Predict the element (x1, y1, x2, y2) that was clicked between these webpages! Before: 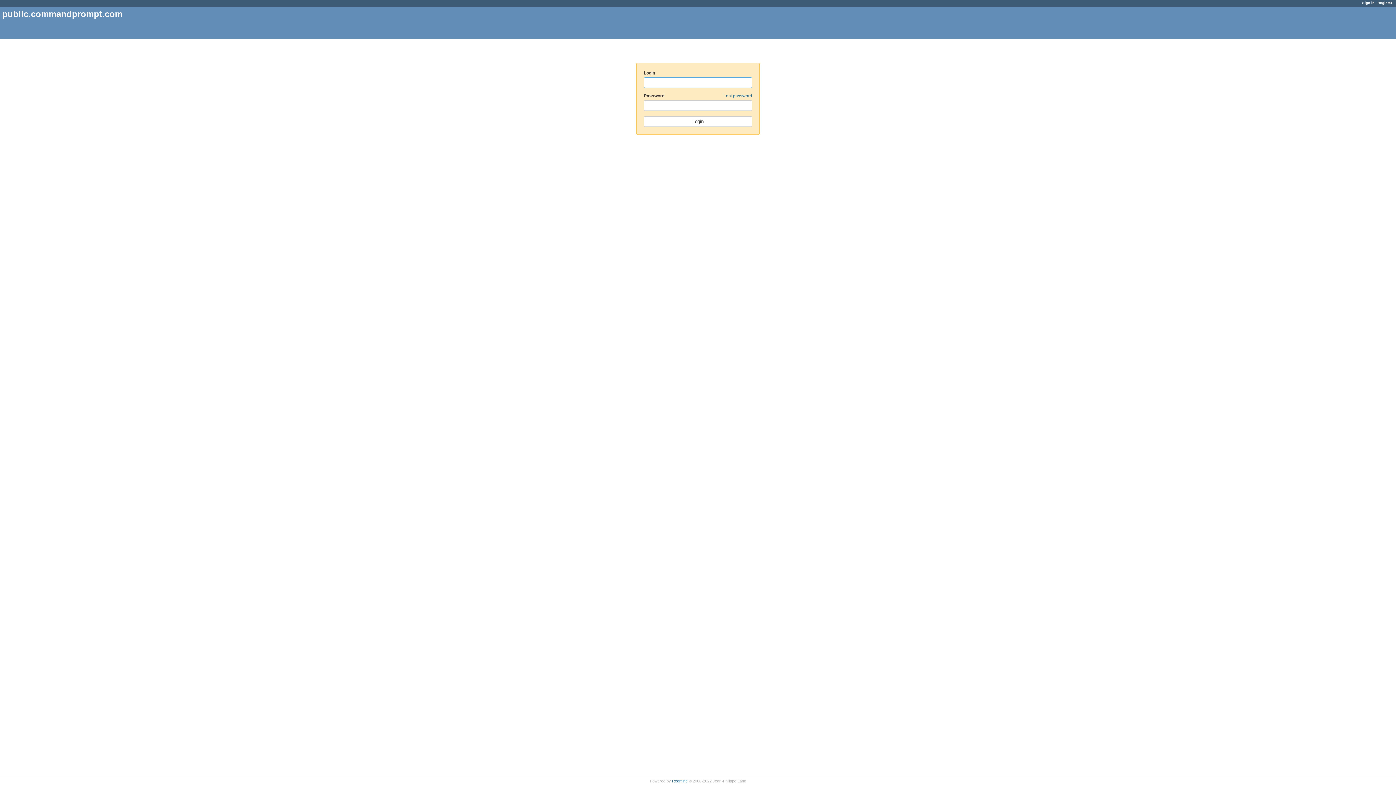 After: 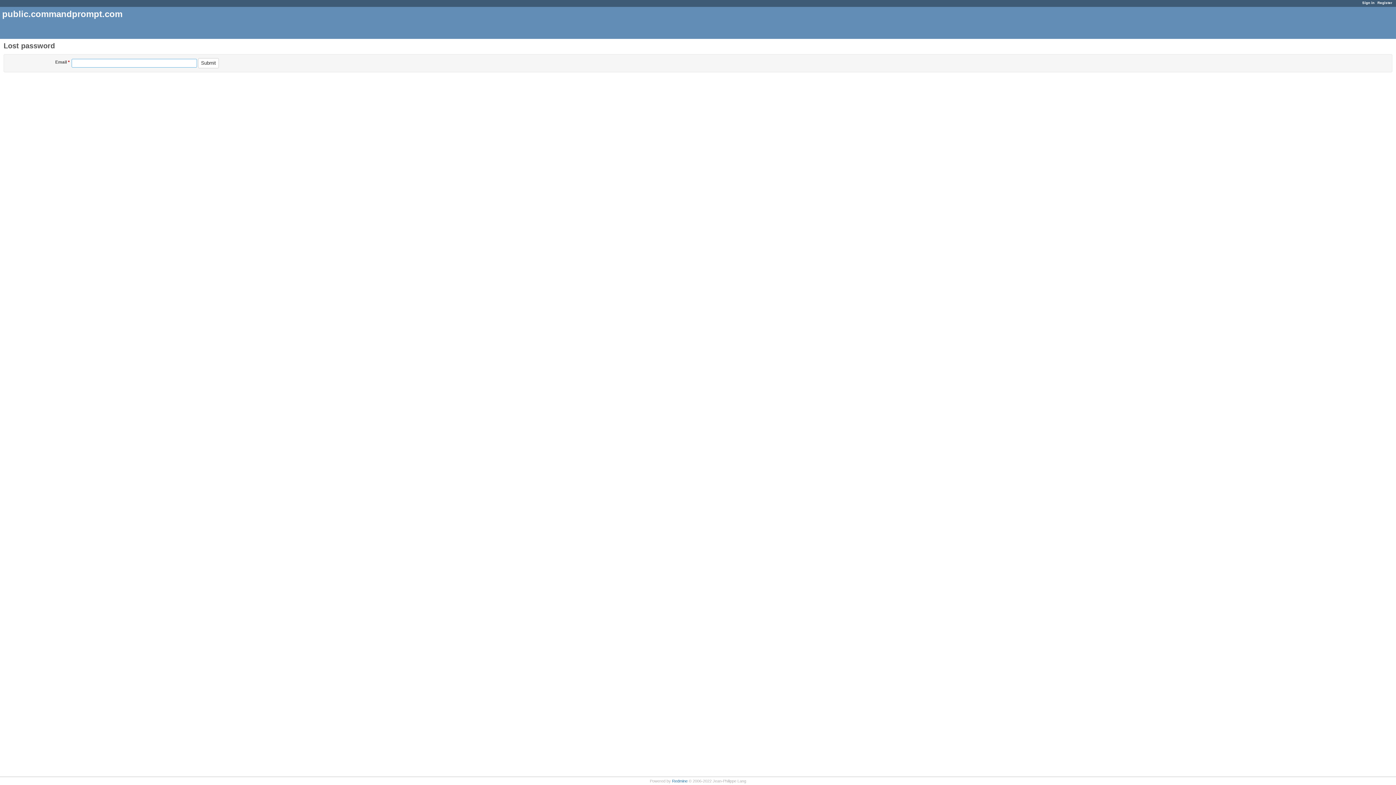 Action: label: Lost password bbox: (723, 93, 752, 98)